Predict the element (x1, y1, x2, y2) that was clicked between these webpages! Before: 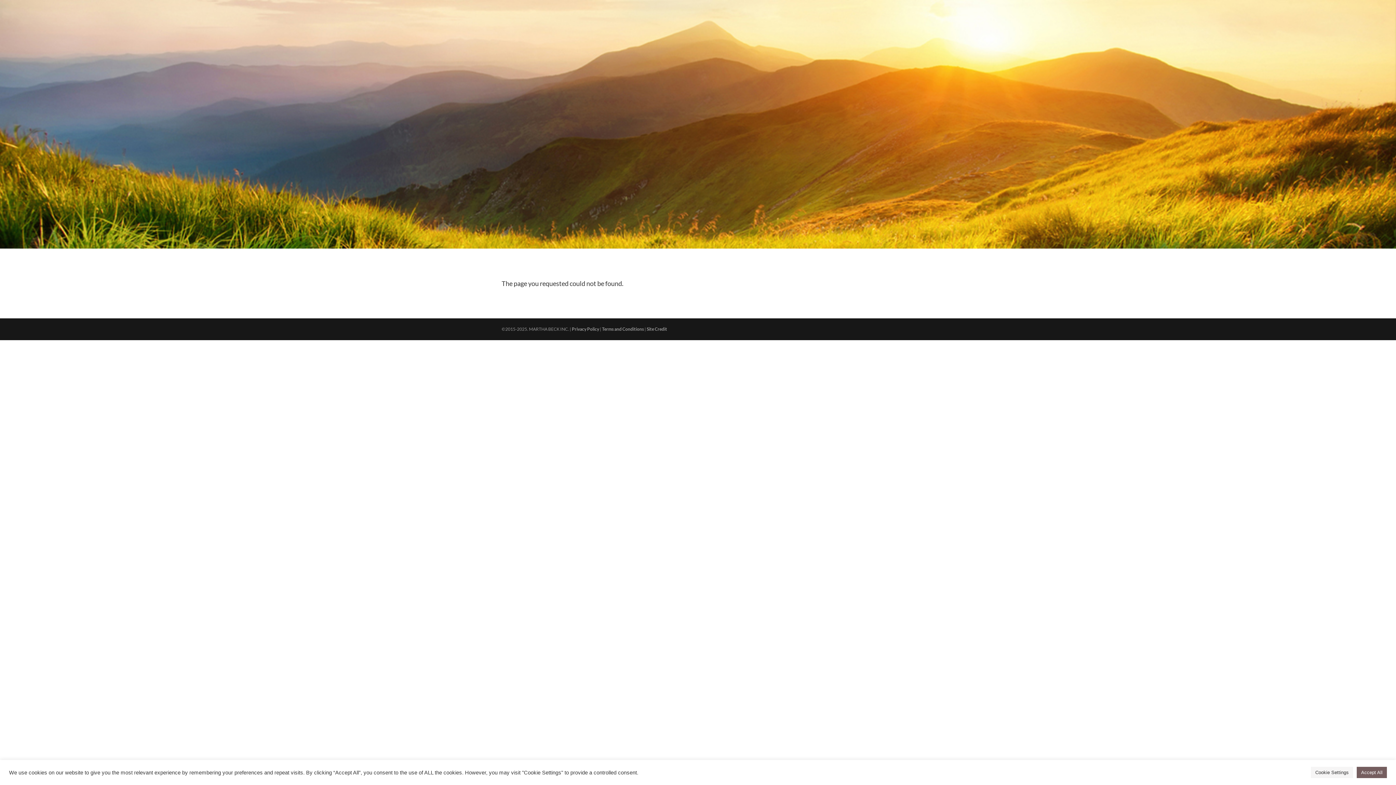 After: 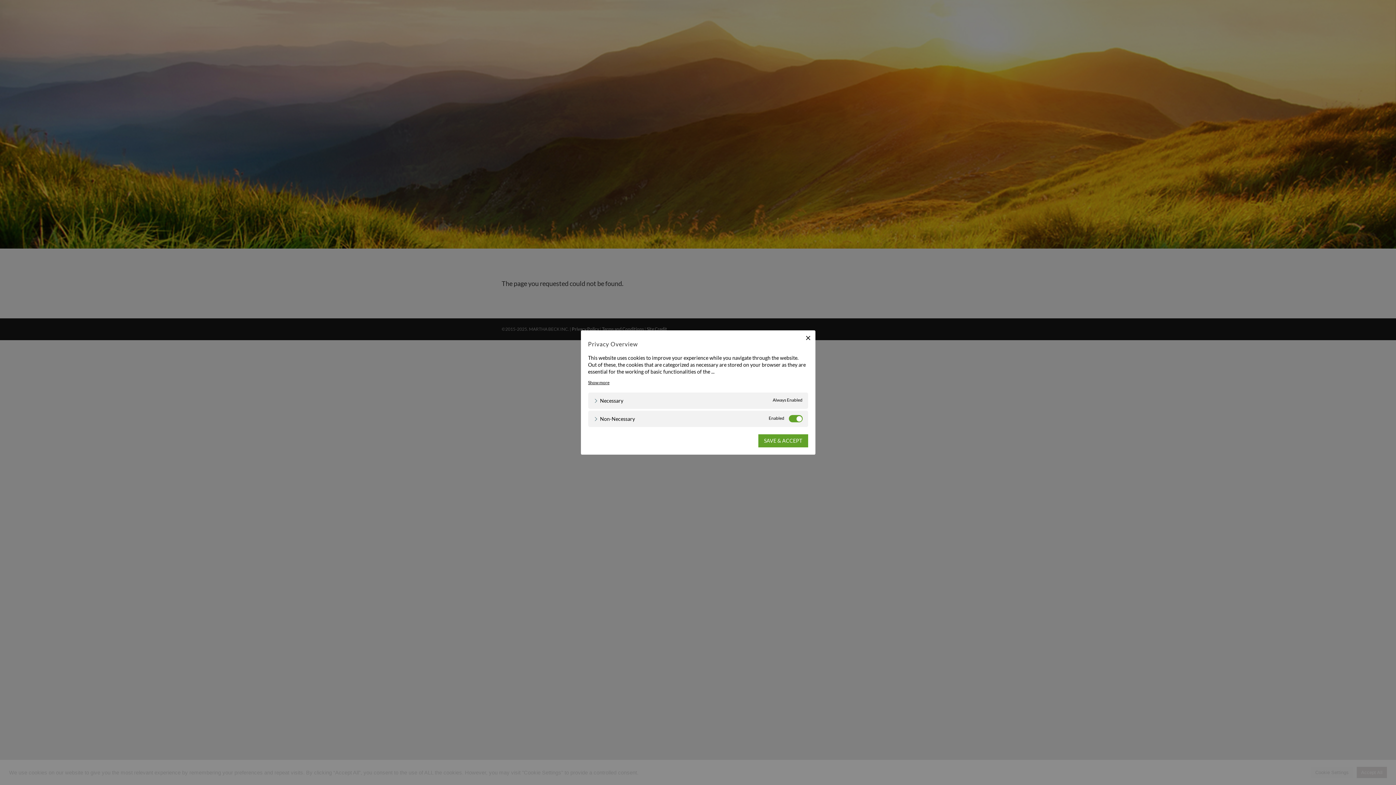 Action: label: Cookie Settings bbox: (1311, 767, 1353, 778)